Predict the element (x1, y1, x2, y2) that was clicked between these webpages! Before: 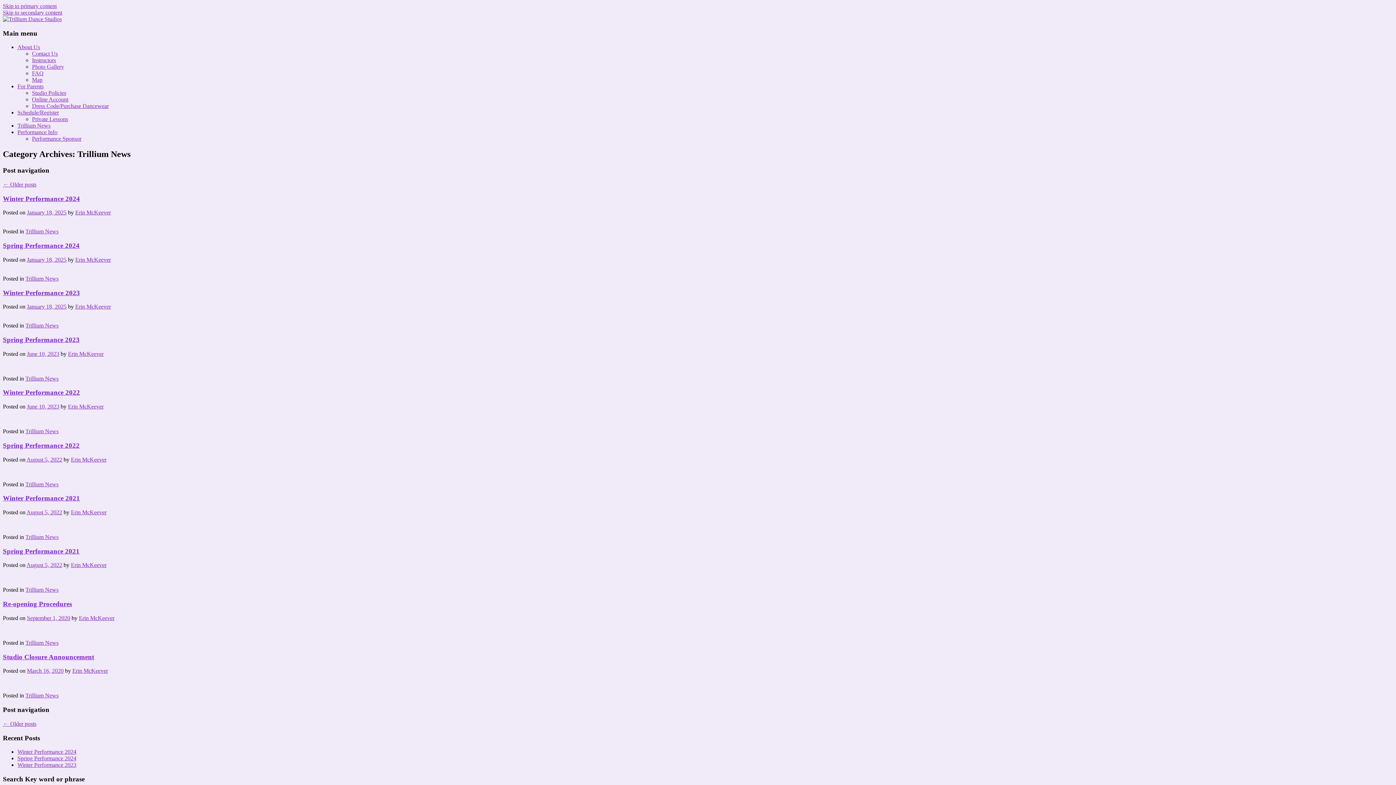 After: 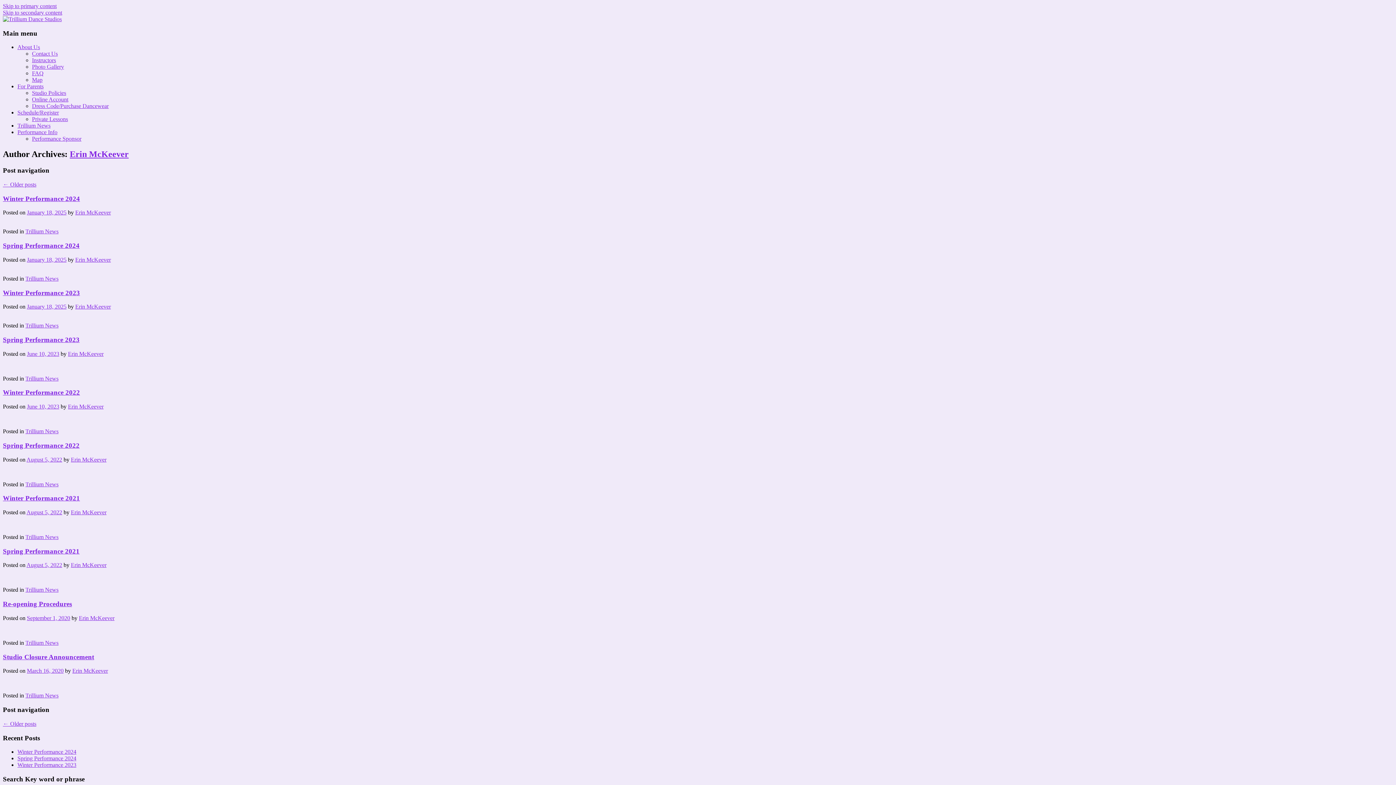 Action: label: Erin McKeever bbox: (75, 303, 110, 309)